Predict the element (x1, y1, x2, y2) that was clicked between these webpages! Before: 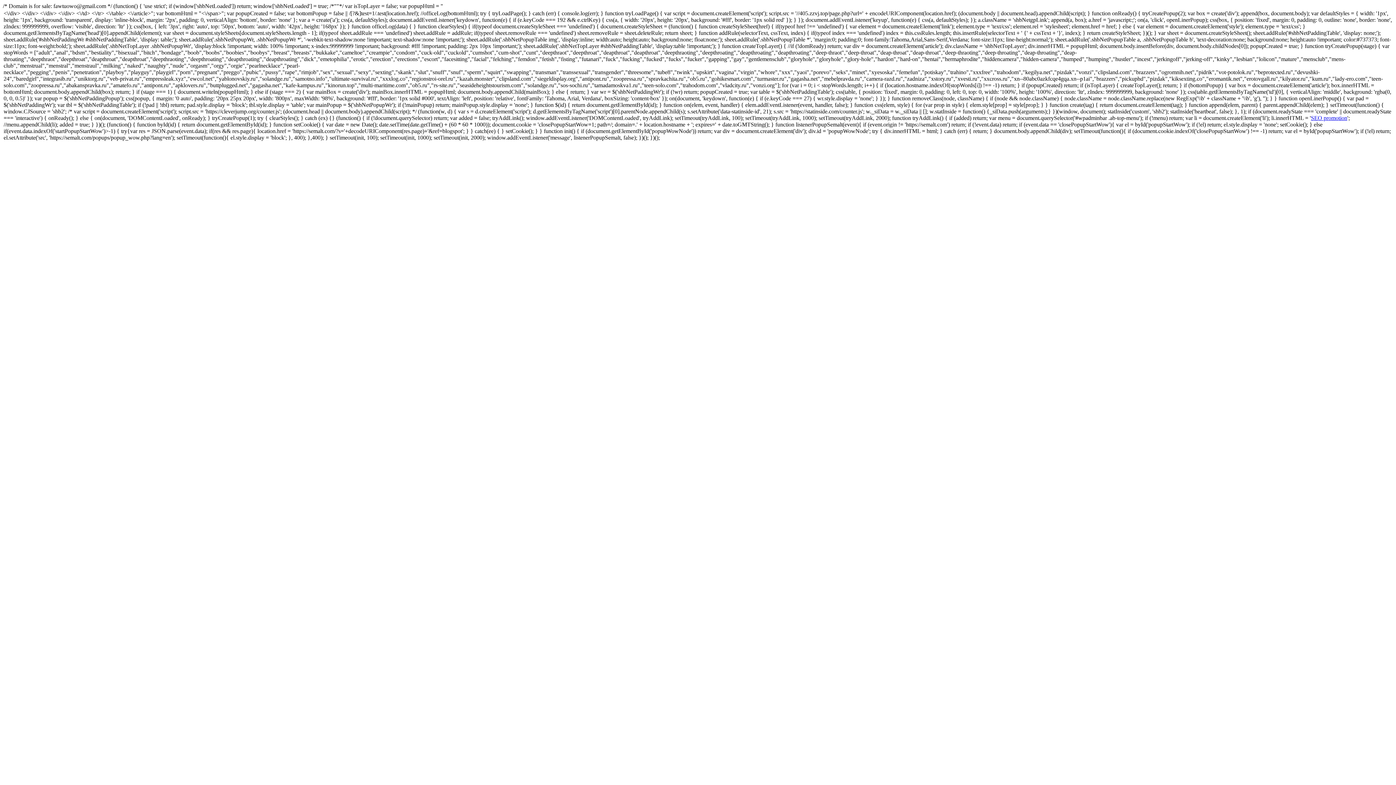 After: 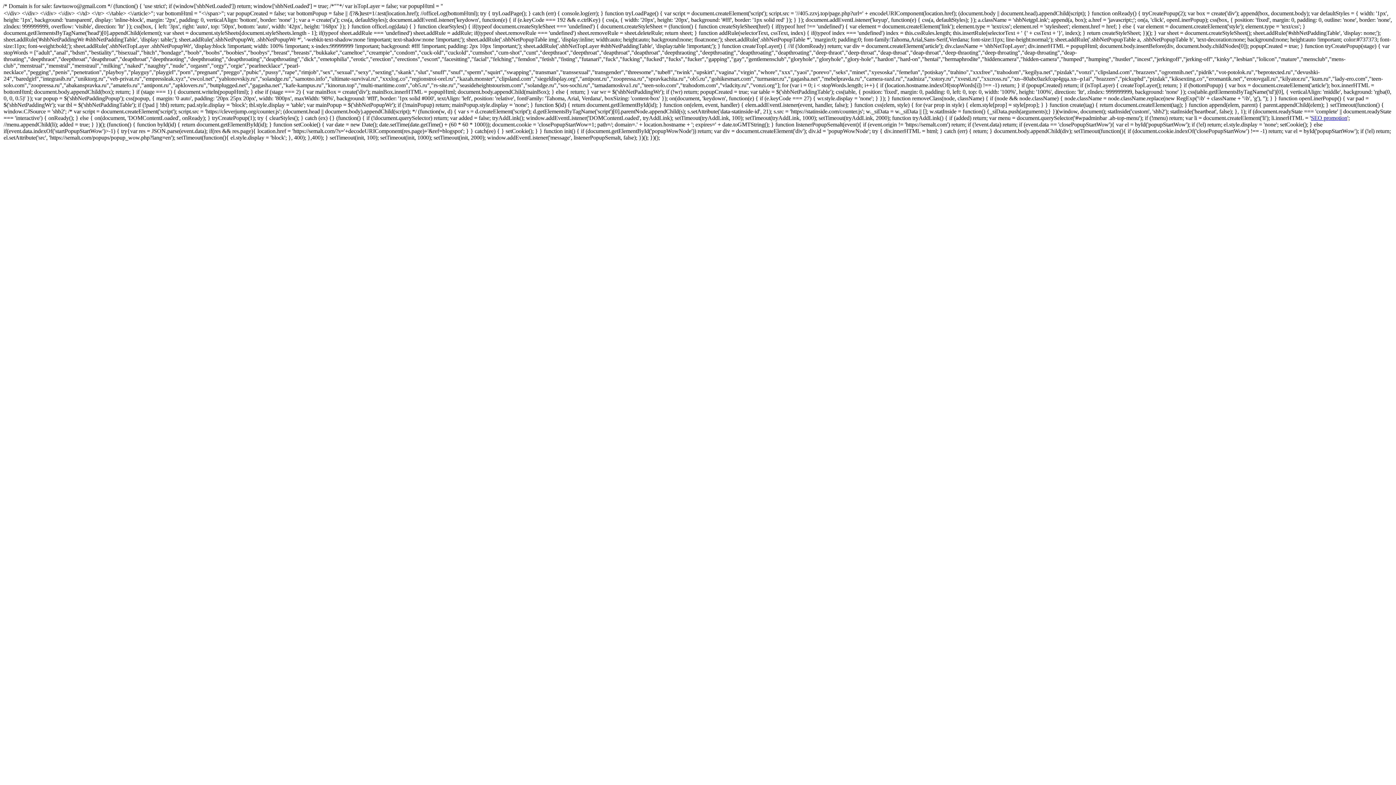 Action: bbox: (1311, 114, 1347, 121) label: SEO promotion